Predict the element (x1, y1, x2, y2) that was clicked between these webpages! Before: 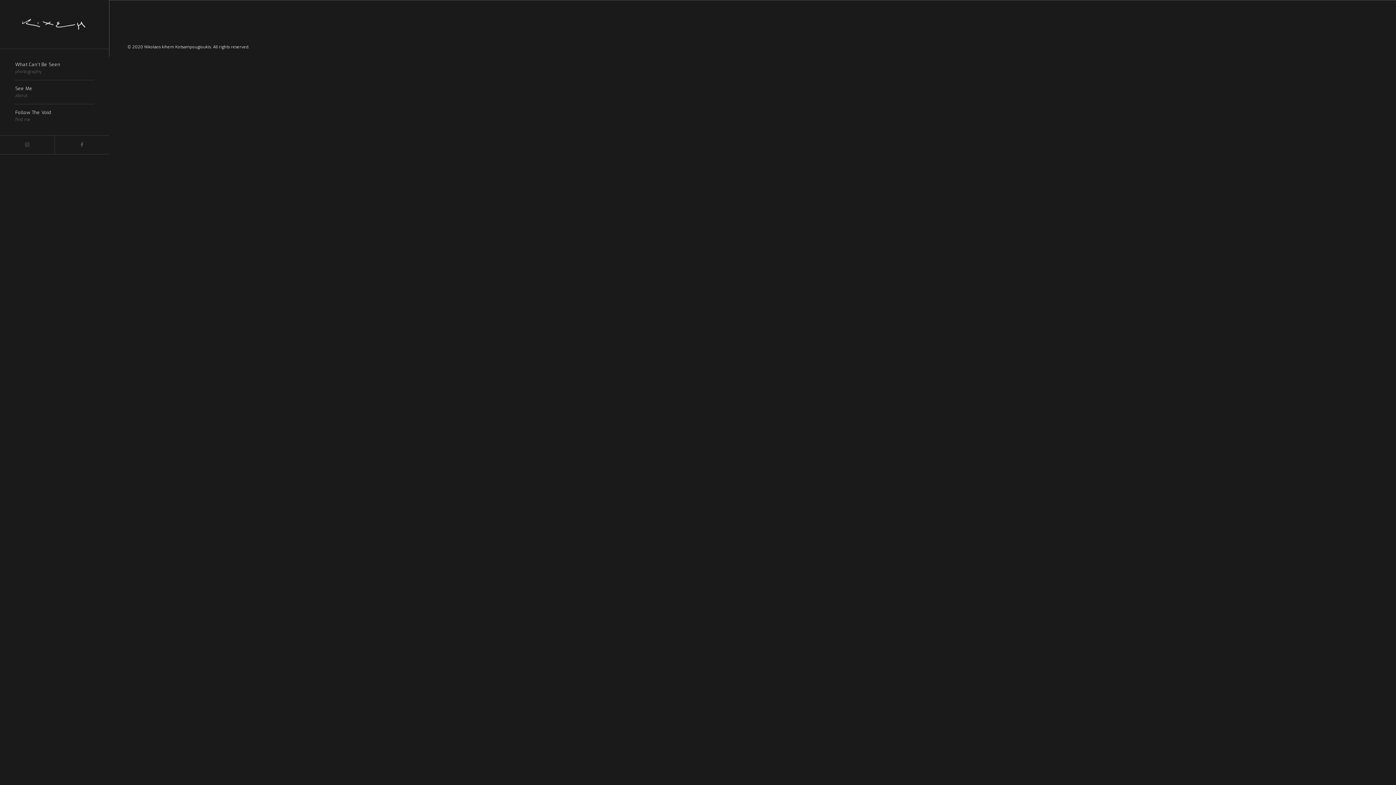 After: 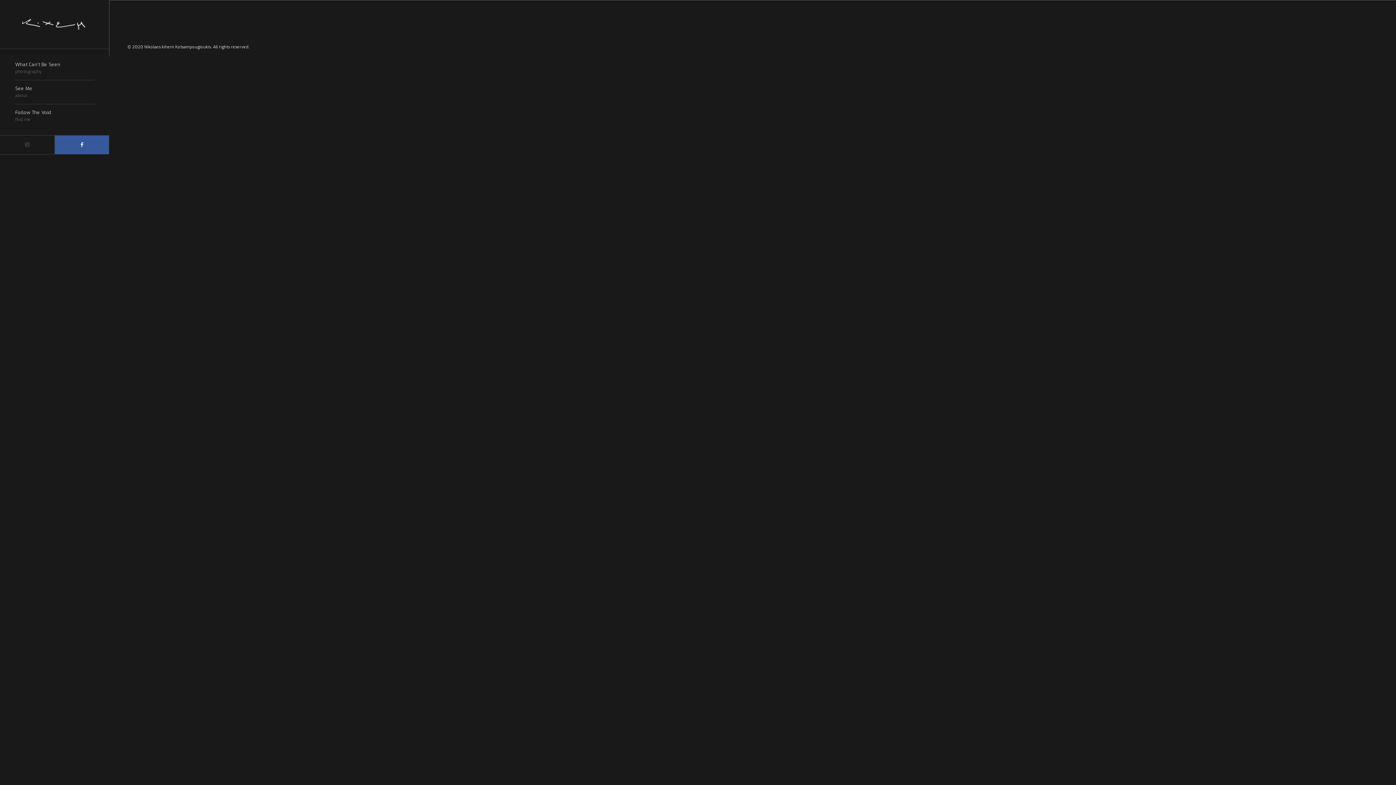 Action: label: Link to Facebook bbox: (54, 135, 109, 154)